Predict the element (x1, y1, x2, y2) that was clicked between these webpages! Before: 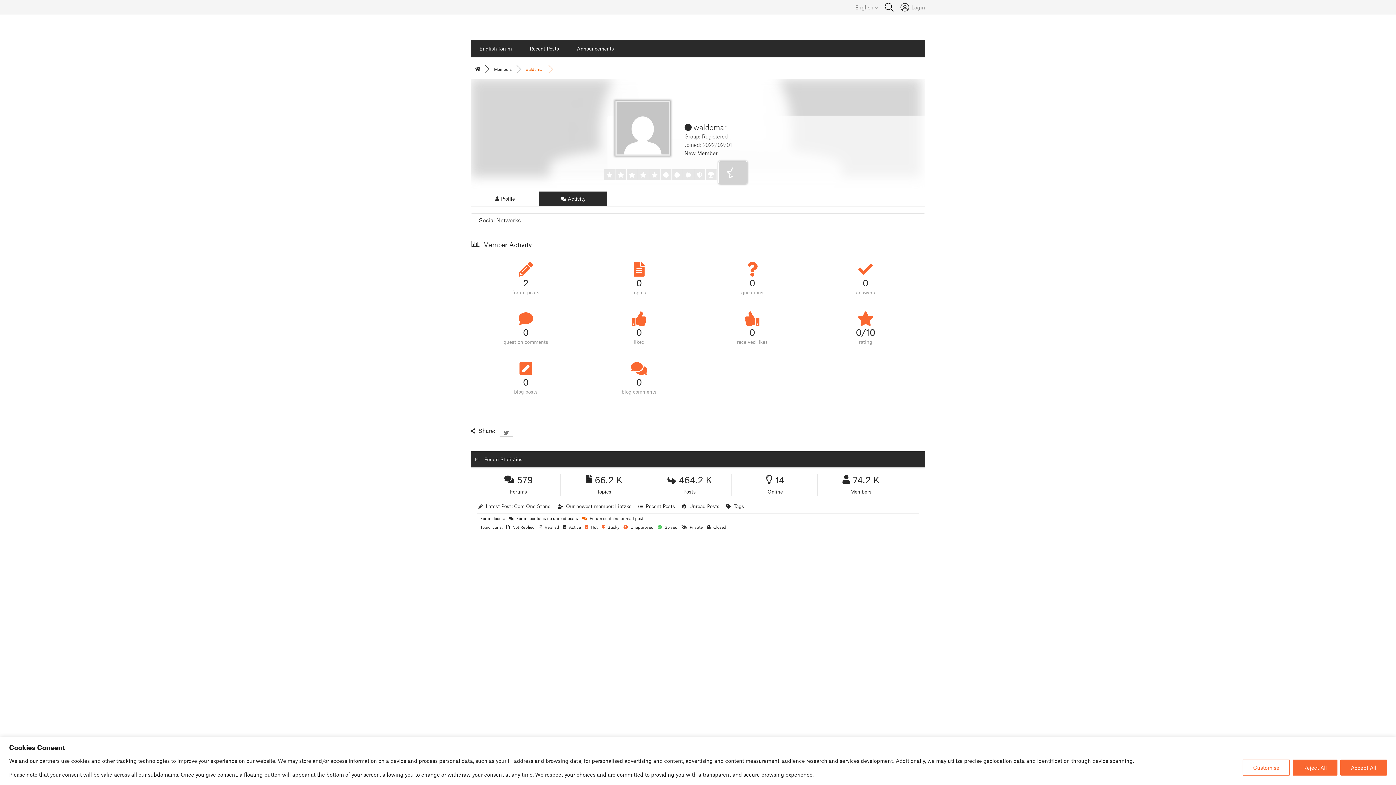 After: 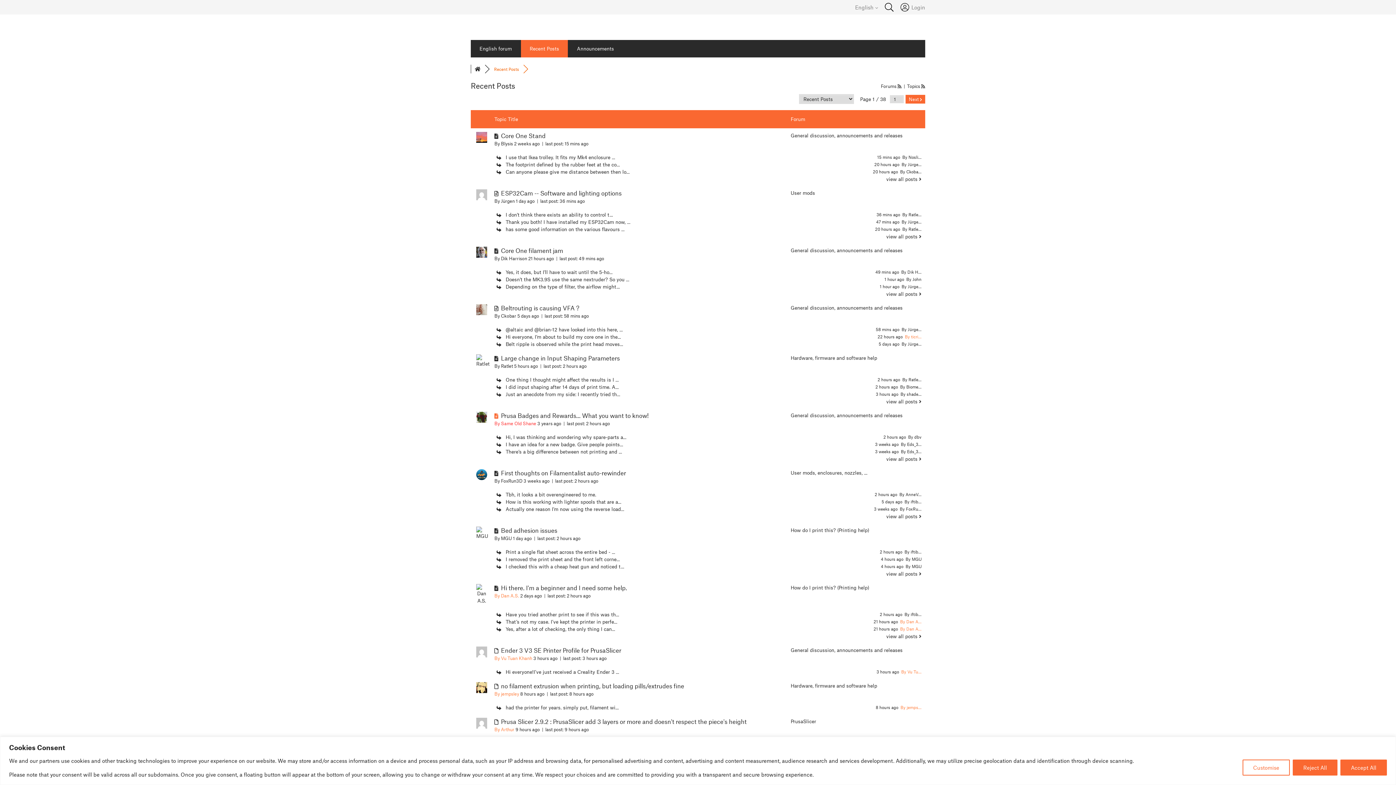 Action: bbox: (521, 40, 568, 57) label: Recent Posts